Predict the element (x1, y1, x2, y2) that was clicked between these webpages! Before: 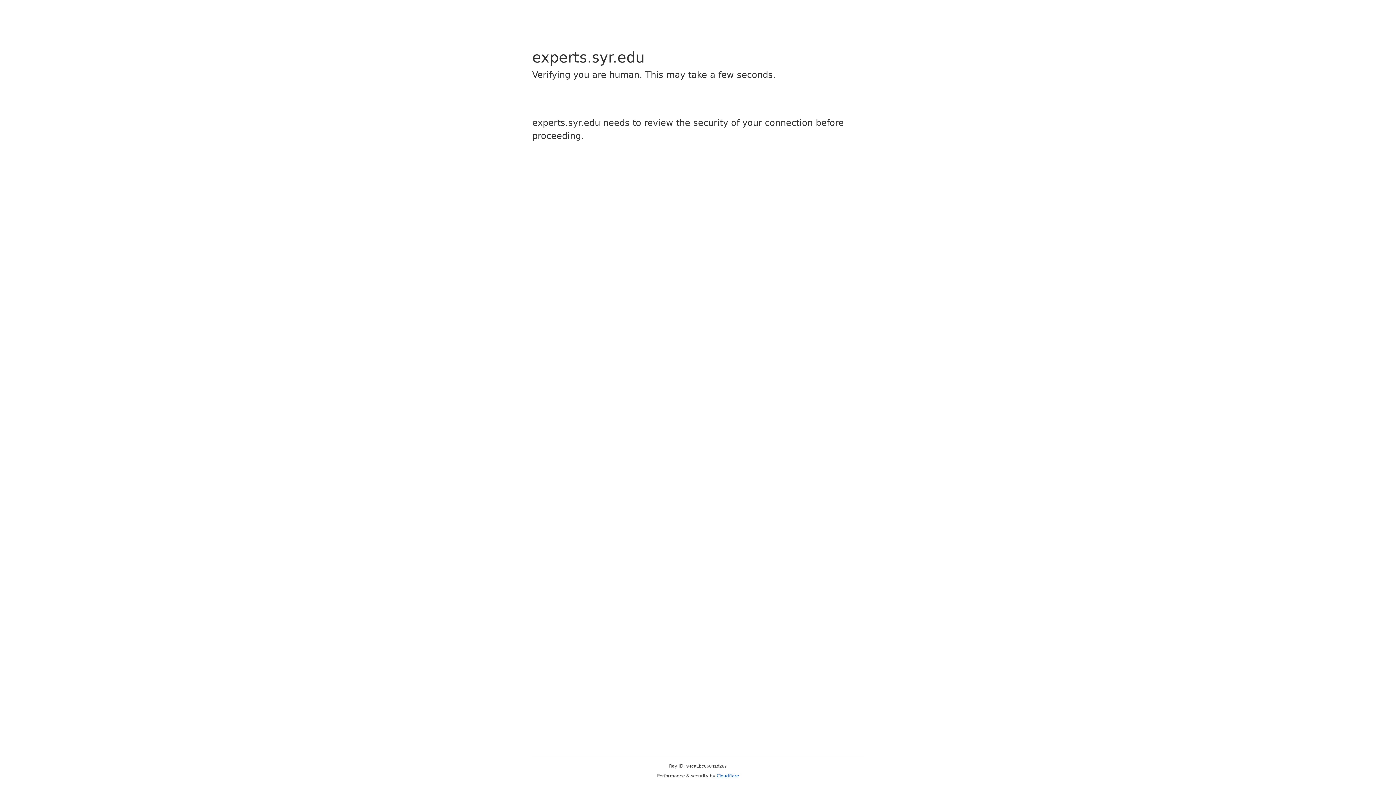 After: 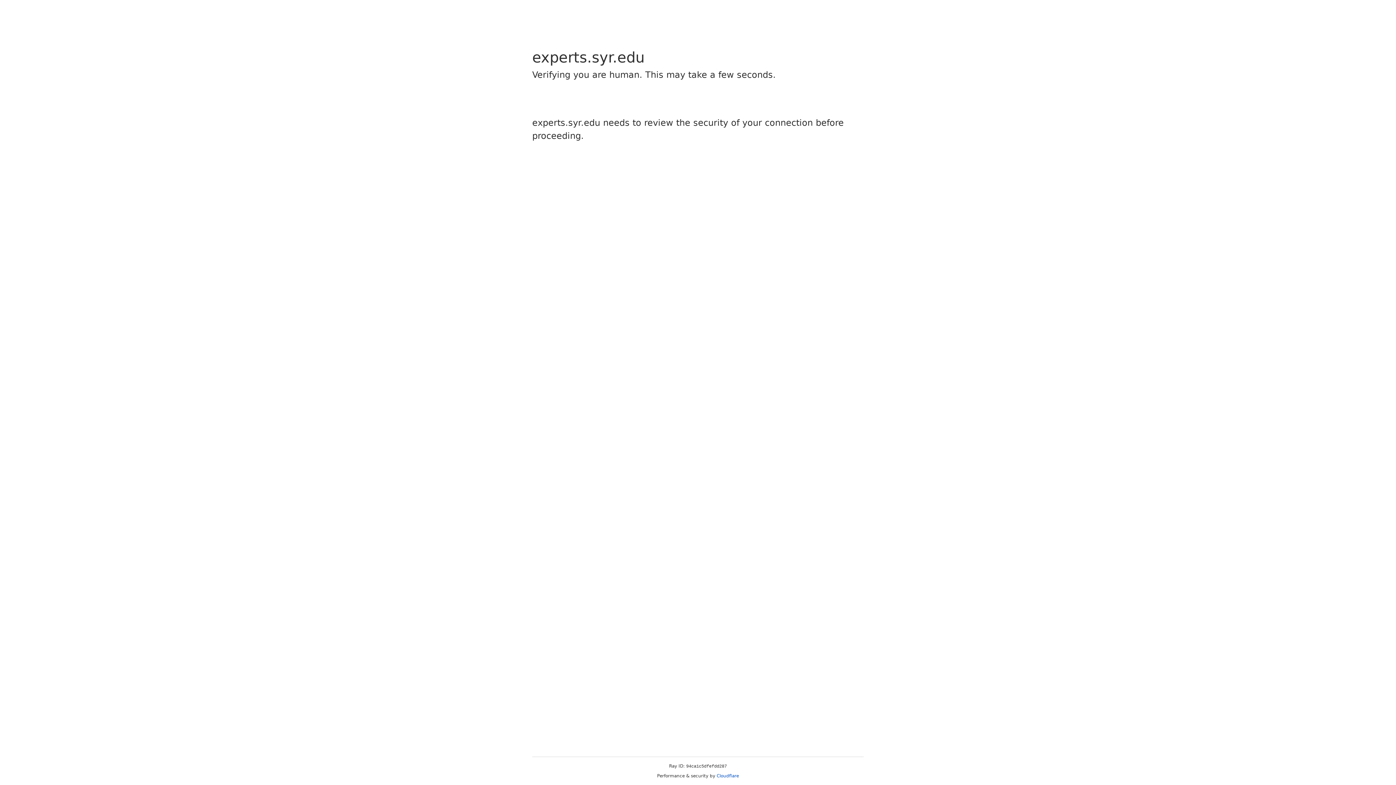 Action: label: Cloudflare bbox: (716, 773, 739, 778)